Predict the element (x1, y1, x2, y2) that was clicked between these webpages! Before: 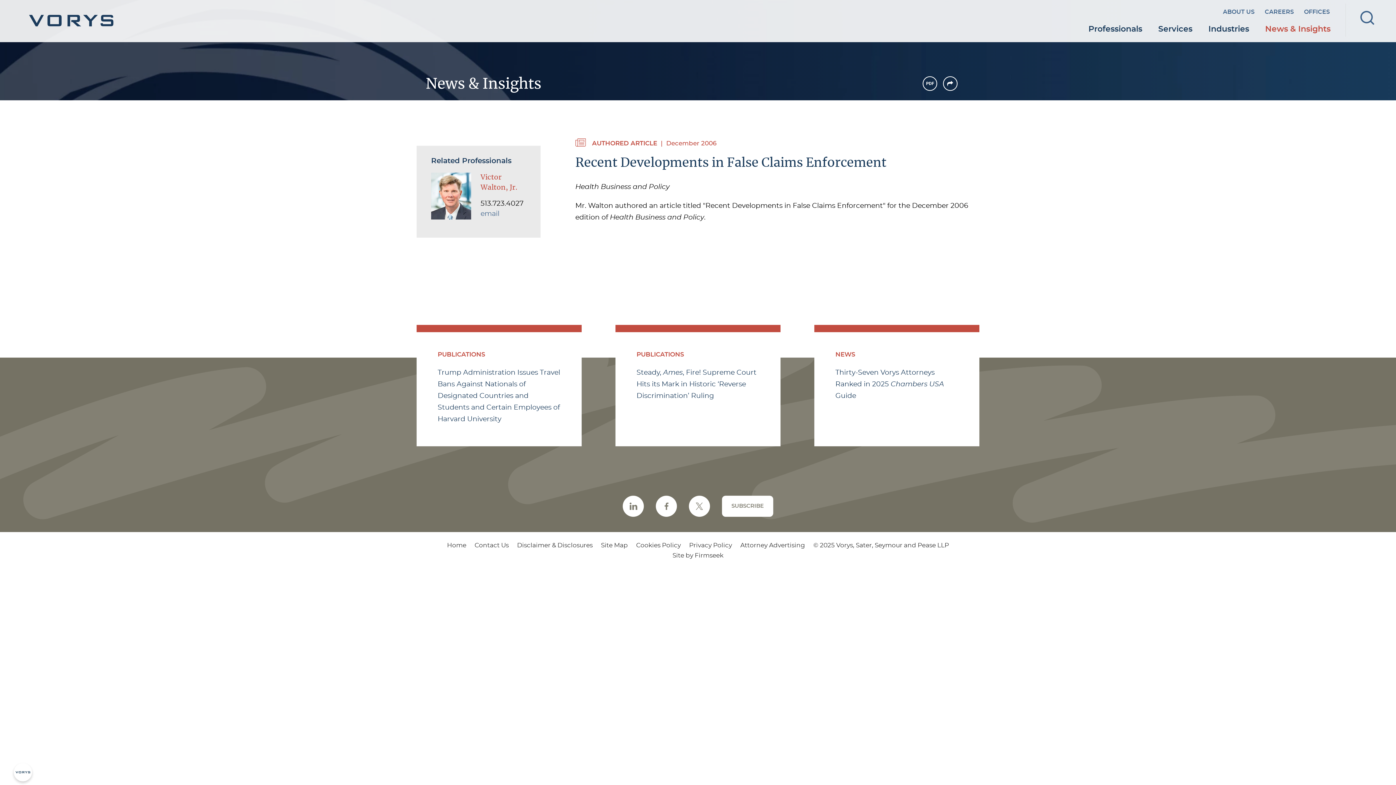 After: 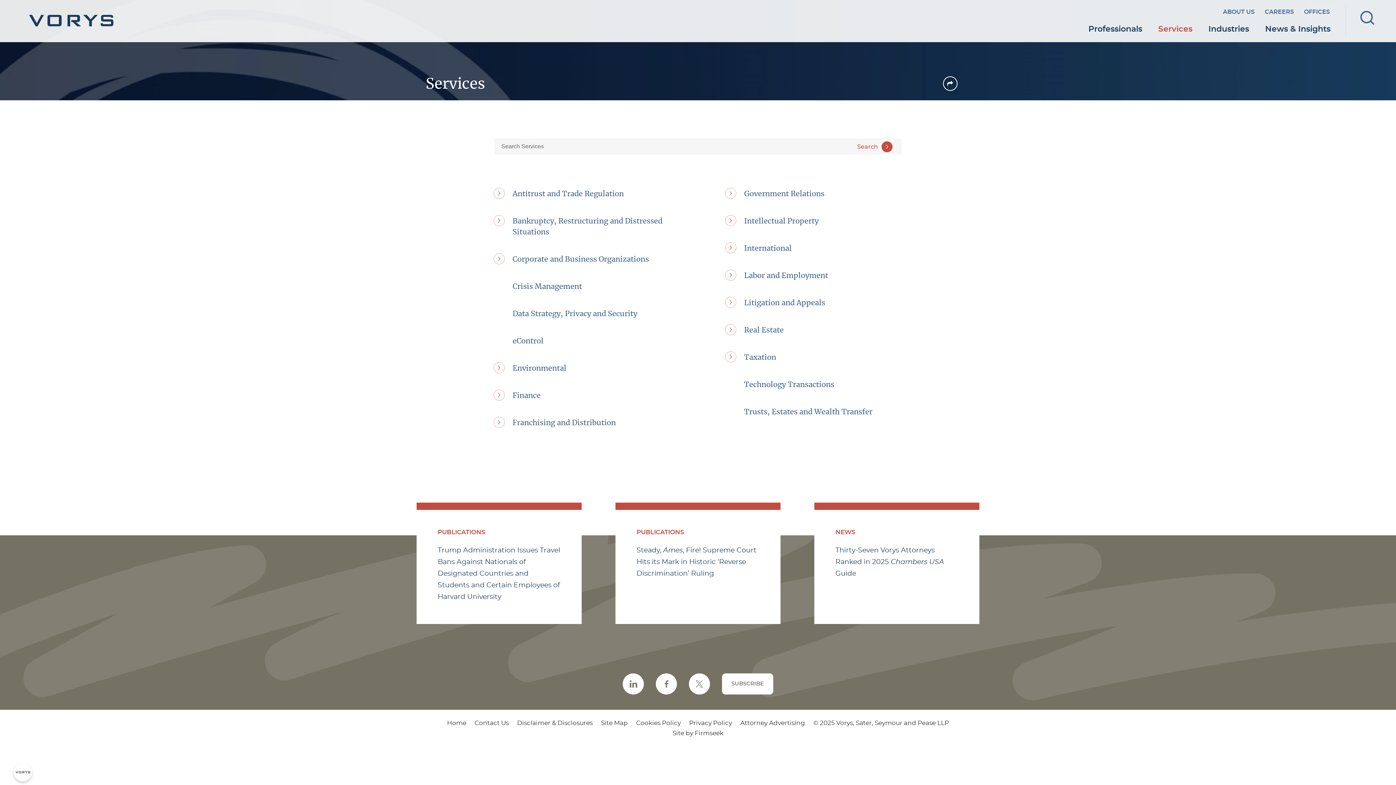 Action: bbox: (1150, 18, 1200, 42) label: Services